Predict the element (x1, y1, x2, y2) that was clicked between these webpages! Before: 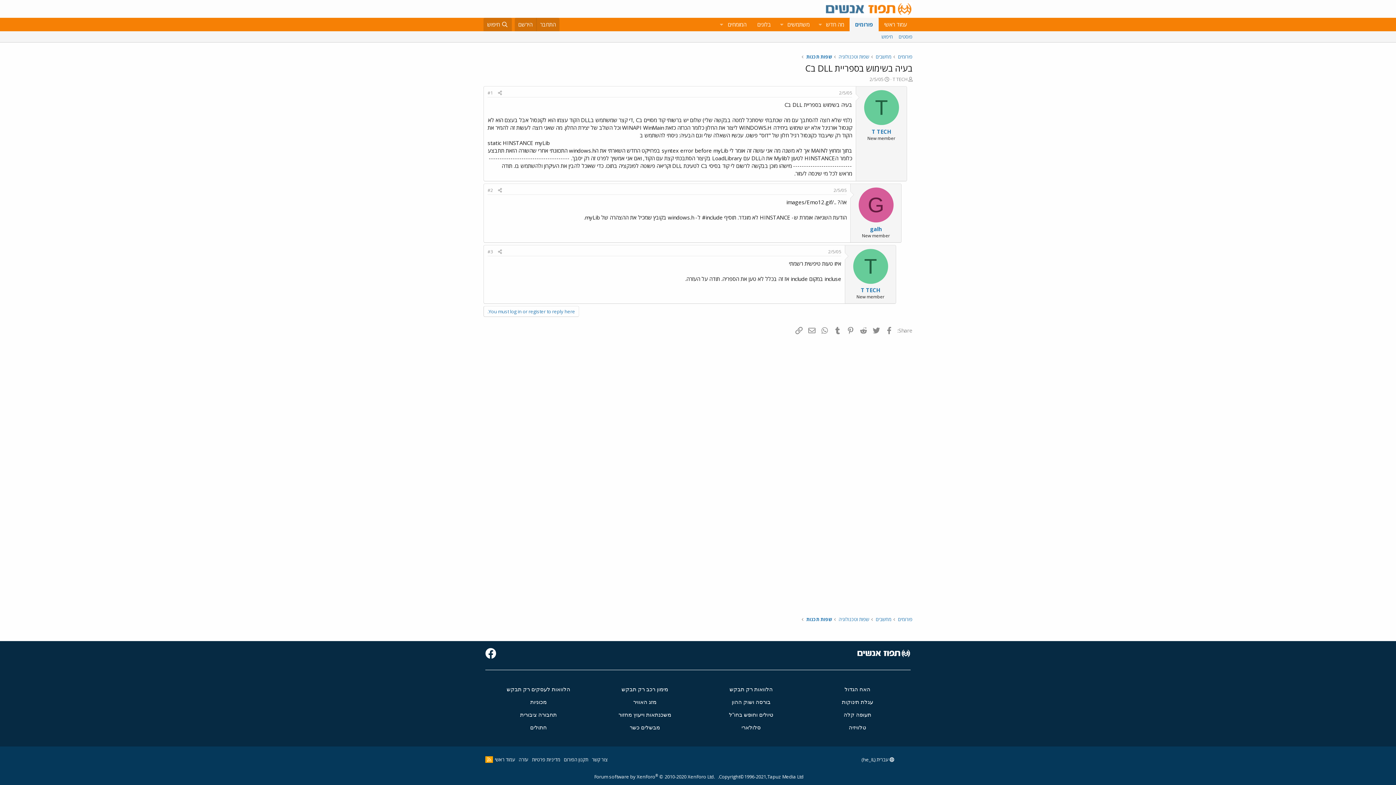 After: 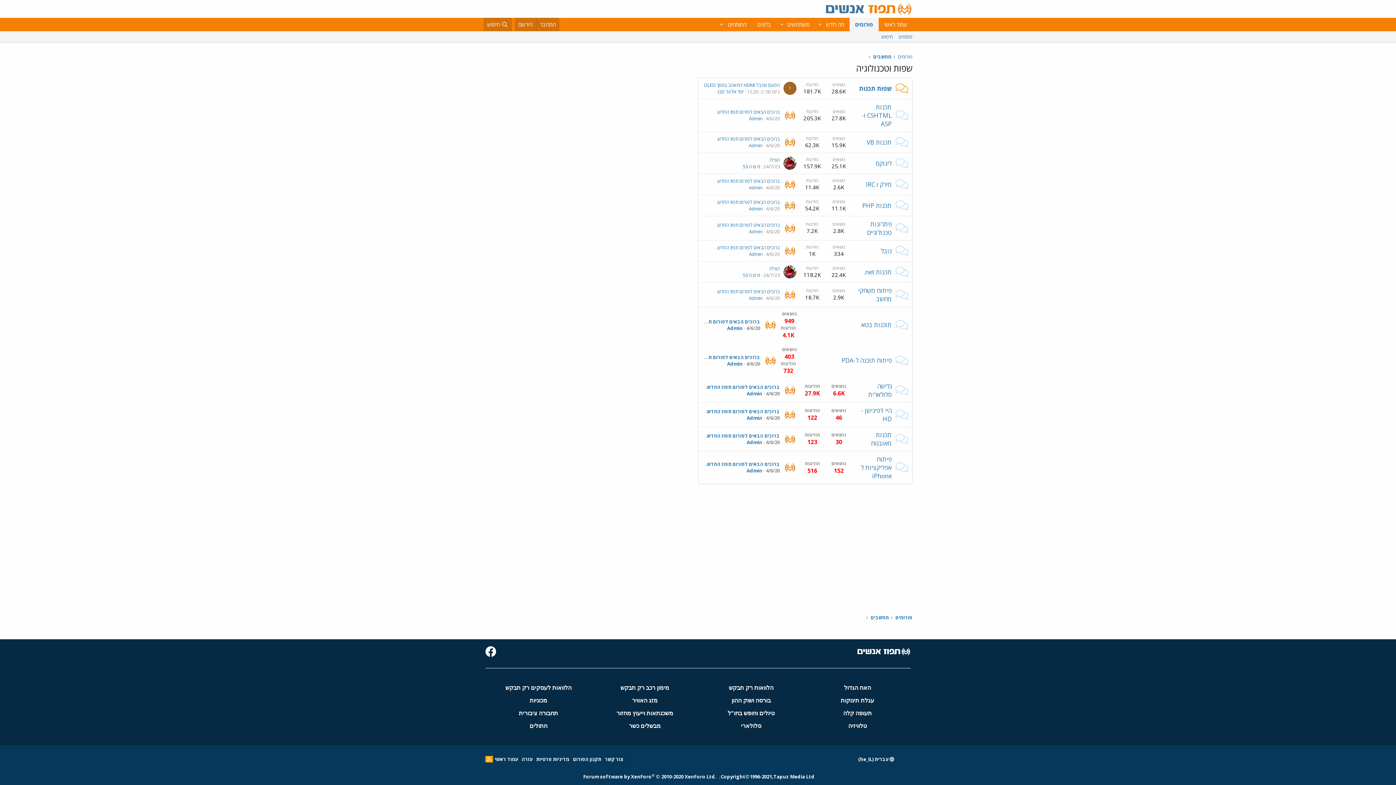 Action: bbox: (838, 53, 869, 60) label: שפות וטכנולוגיה